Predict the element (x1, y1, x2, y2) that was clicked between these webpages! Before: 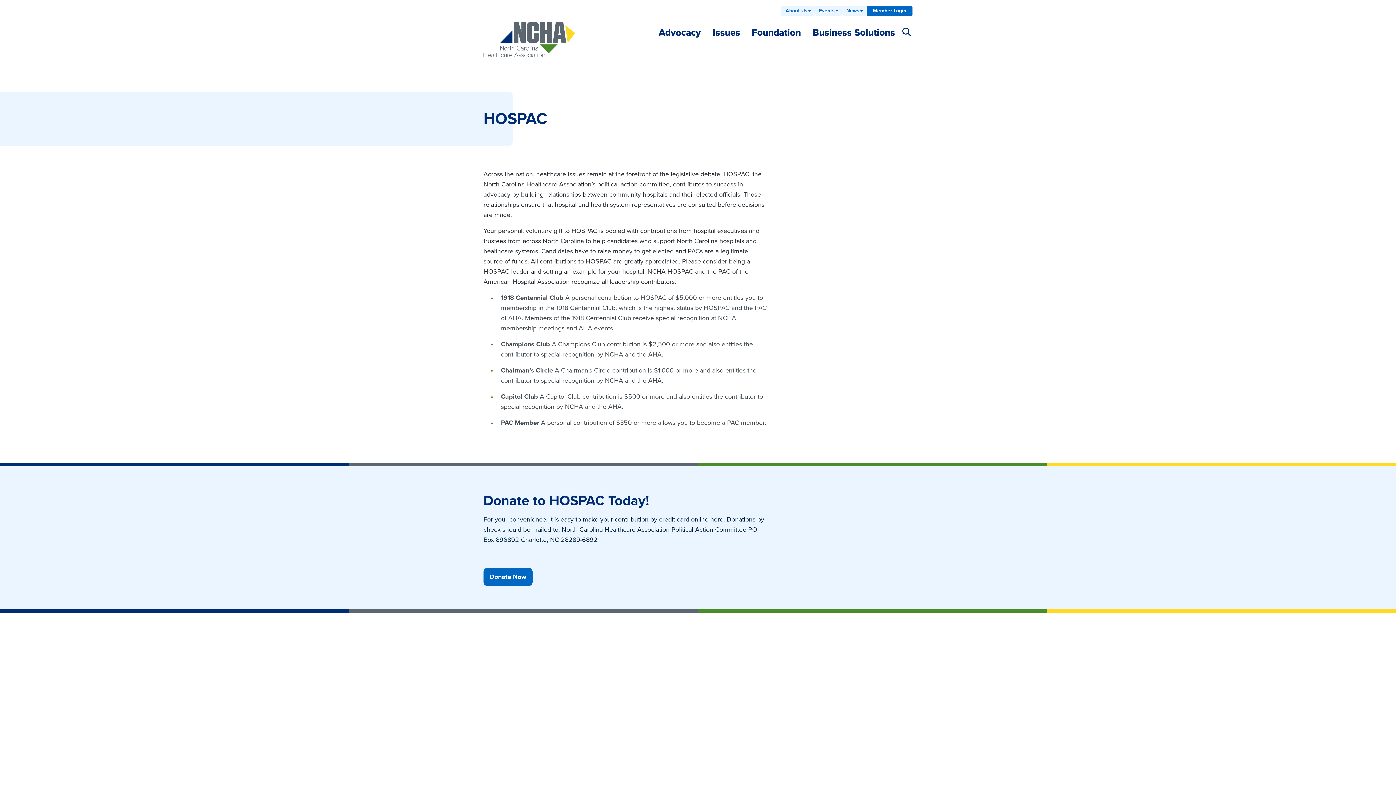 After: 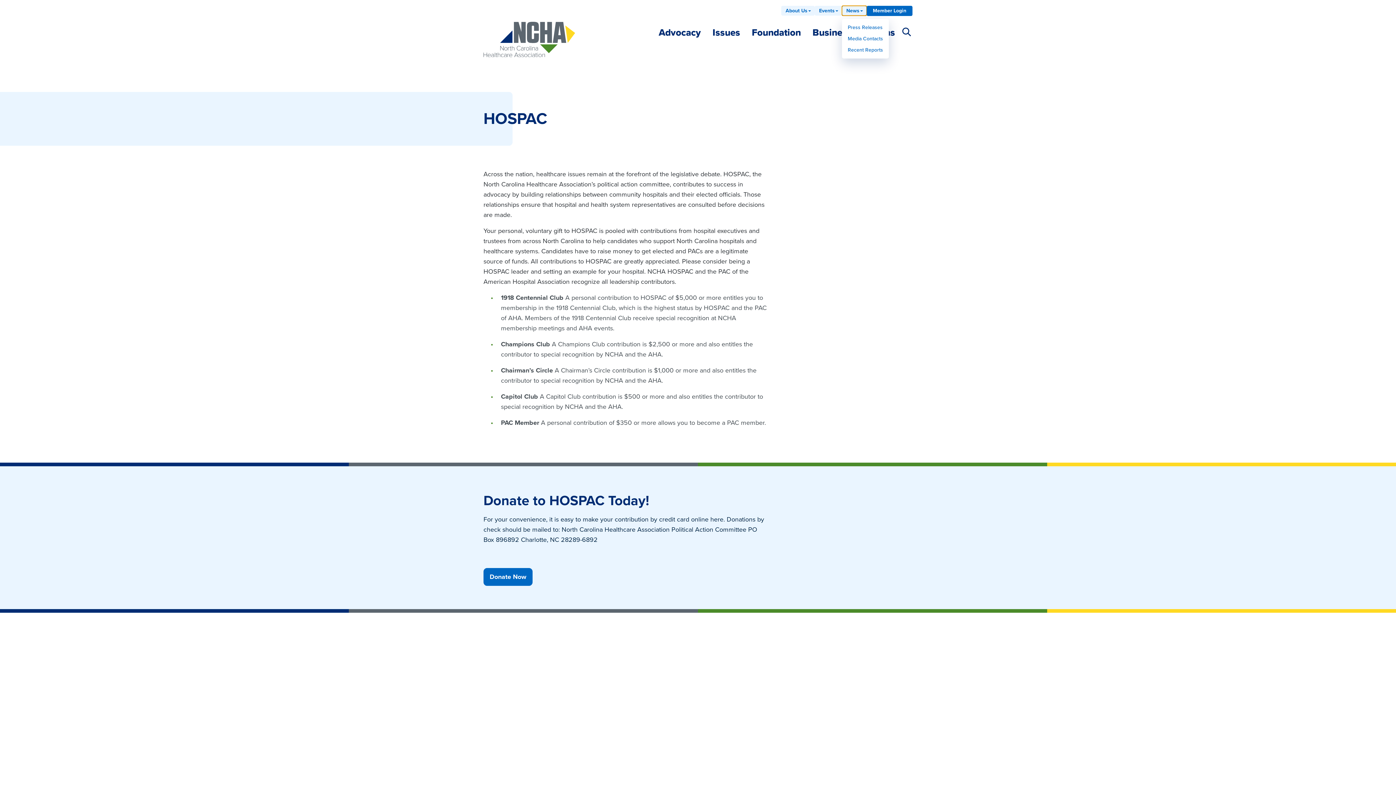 Action: label: News bbox: (842, 5, 866, 15)